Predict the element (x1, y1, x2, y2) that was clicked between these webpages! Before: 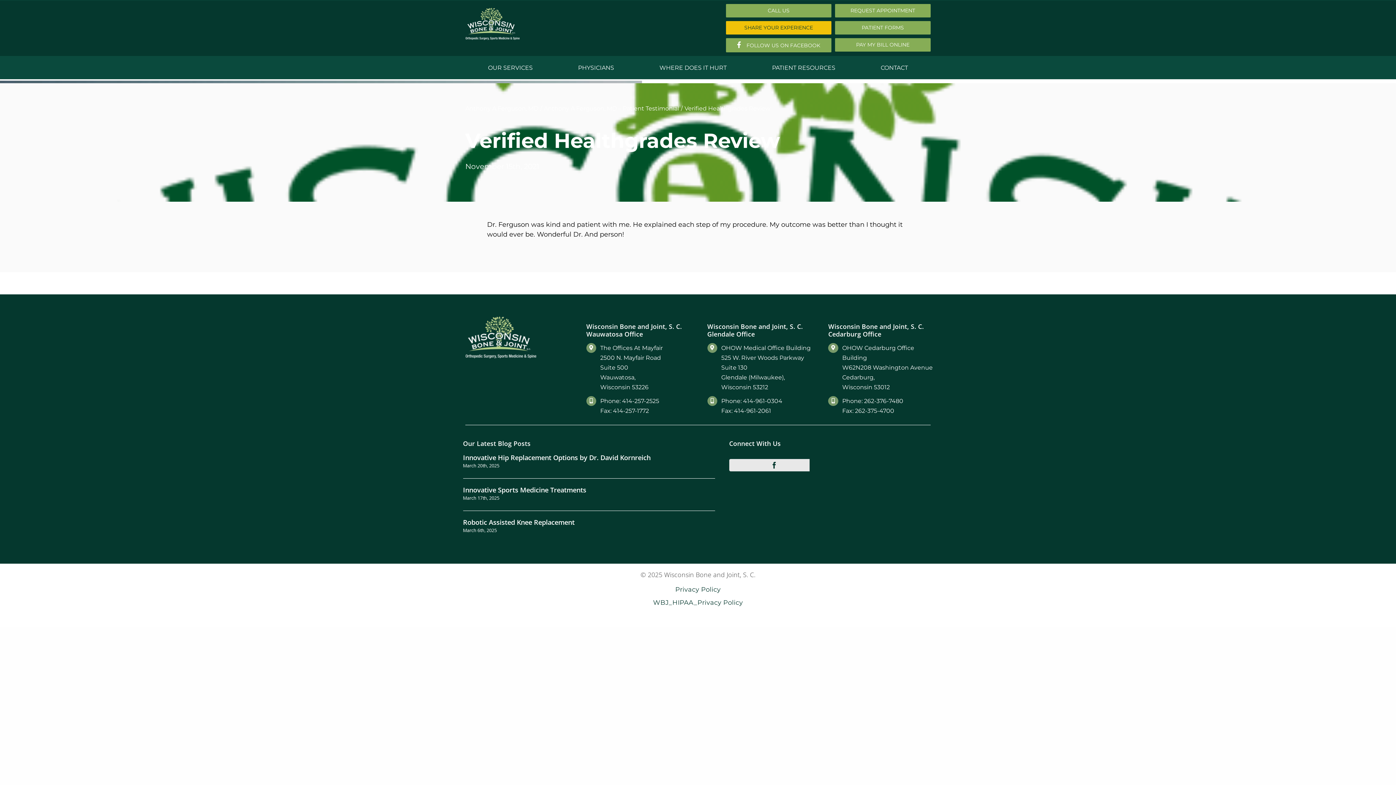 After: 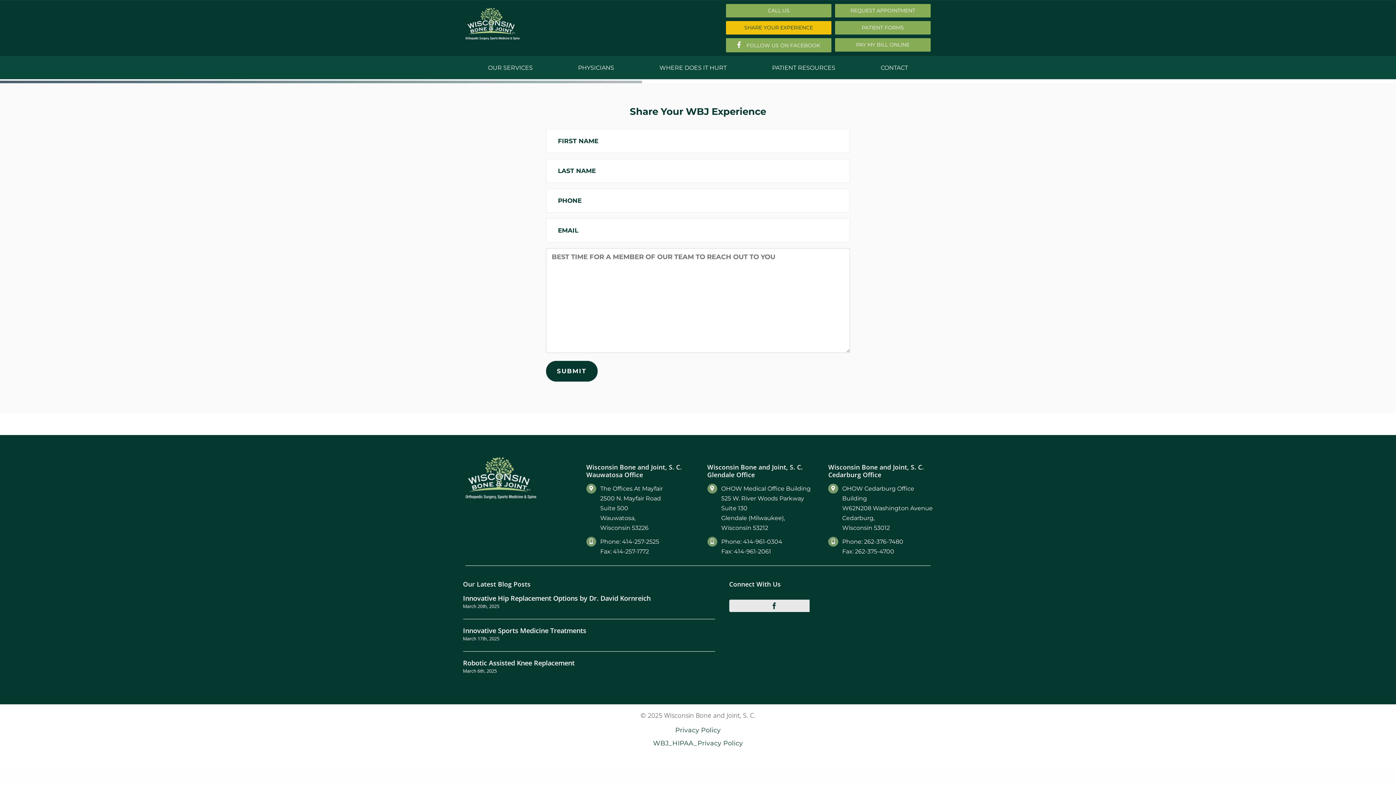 Action: label: SHARE YOUR EXPERIENCE bbox: (726, 21, 831, 34)